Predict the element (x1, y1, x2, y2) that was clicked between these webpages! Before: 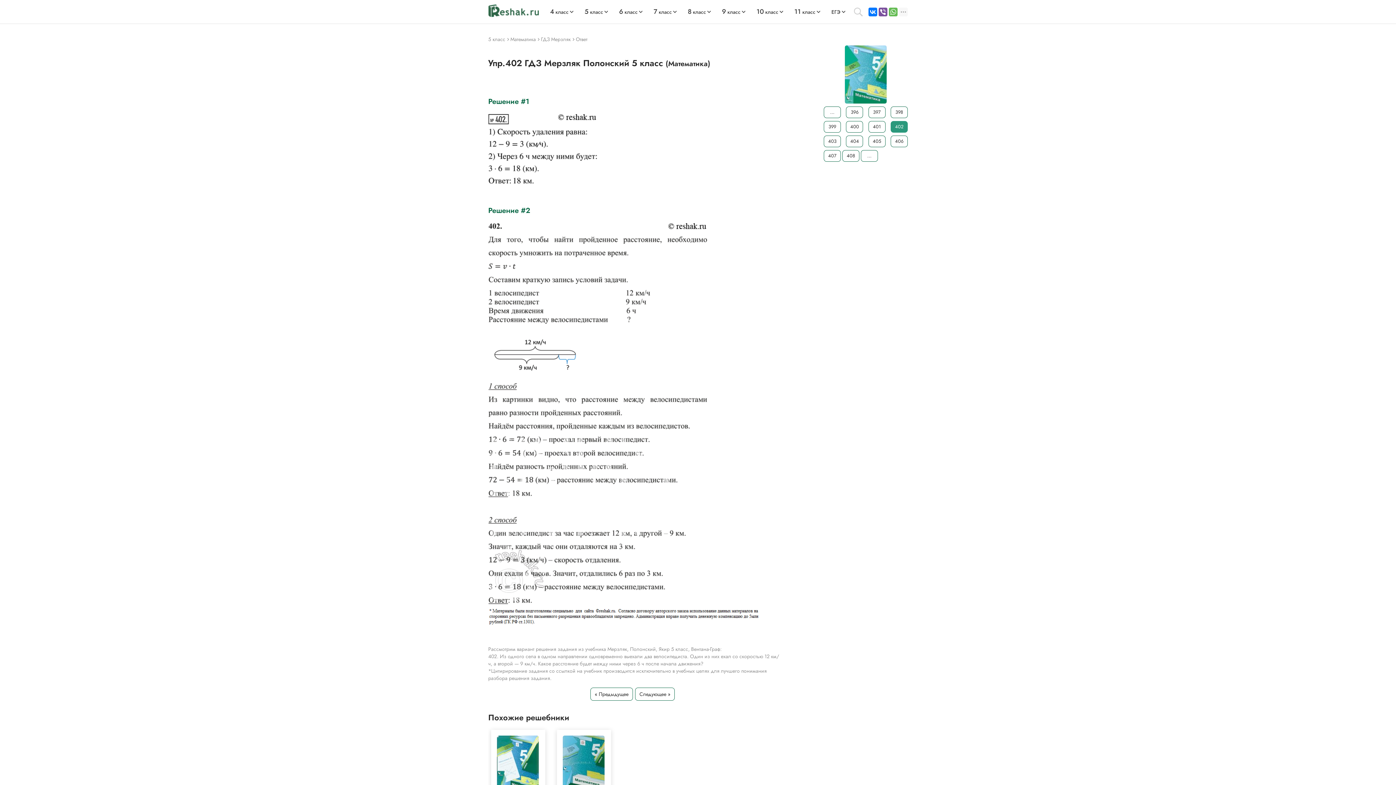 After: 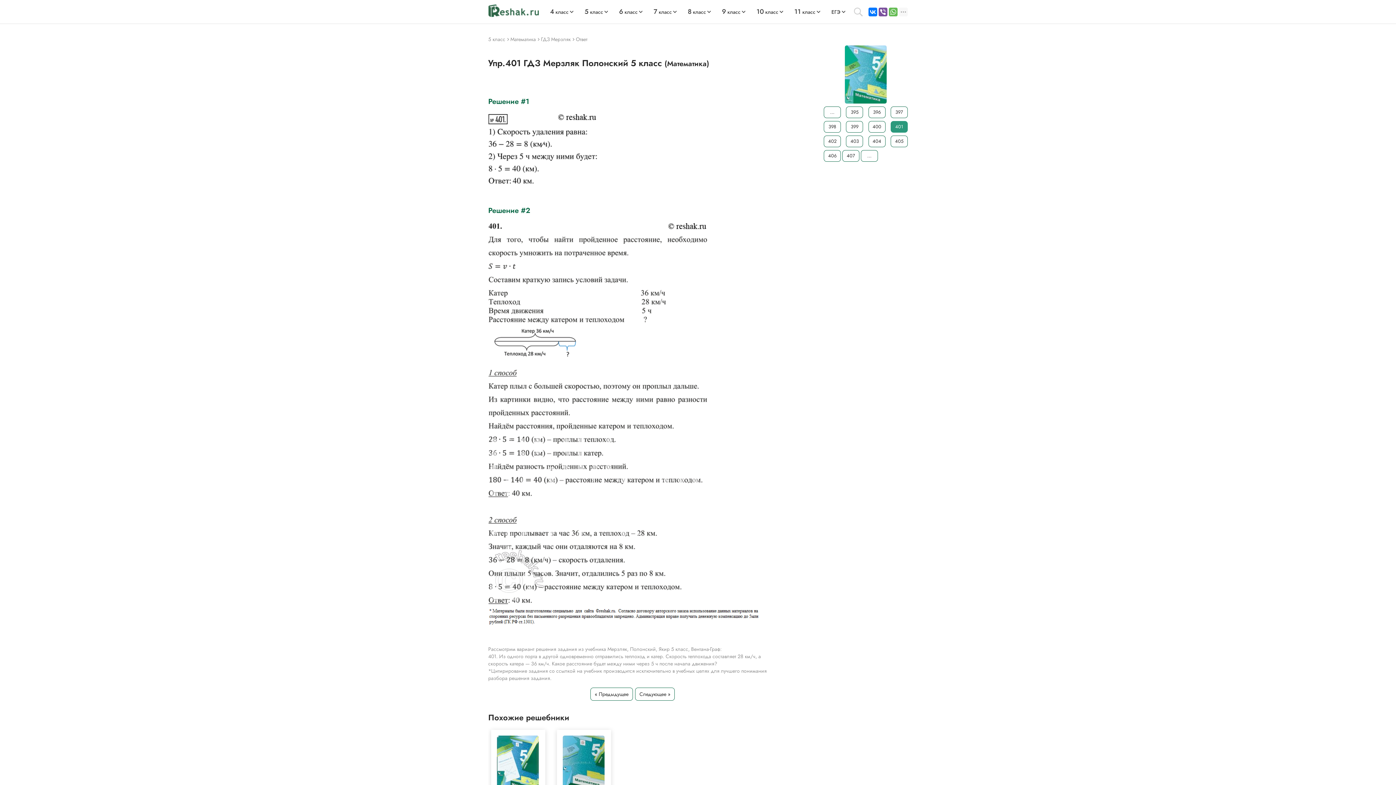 Action: bbox: (590, 688, 633, 701) label: « Предыдущее